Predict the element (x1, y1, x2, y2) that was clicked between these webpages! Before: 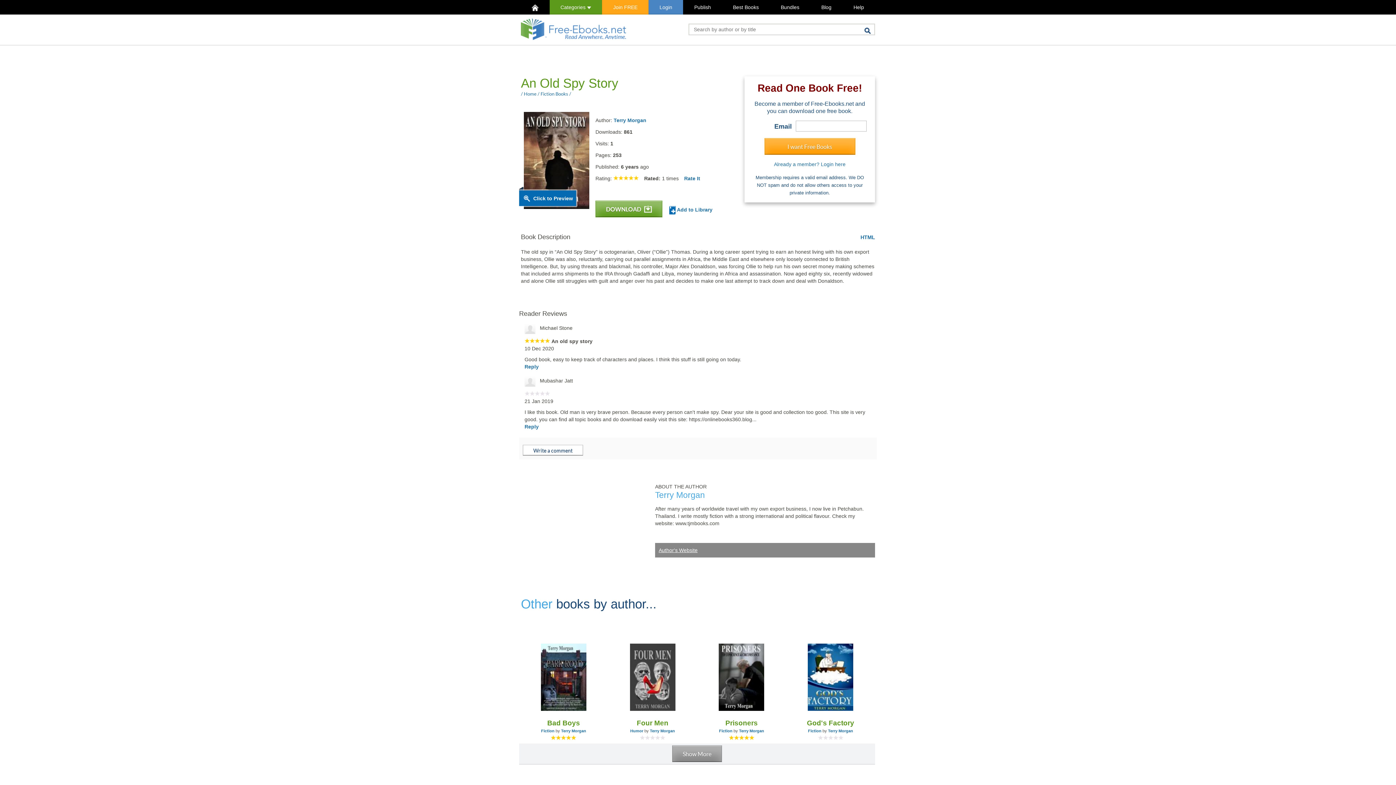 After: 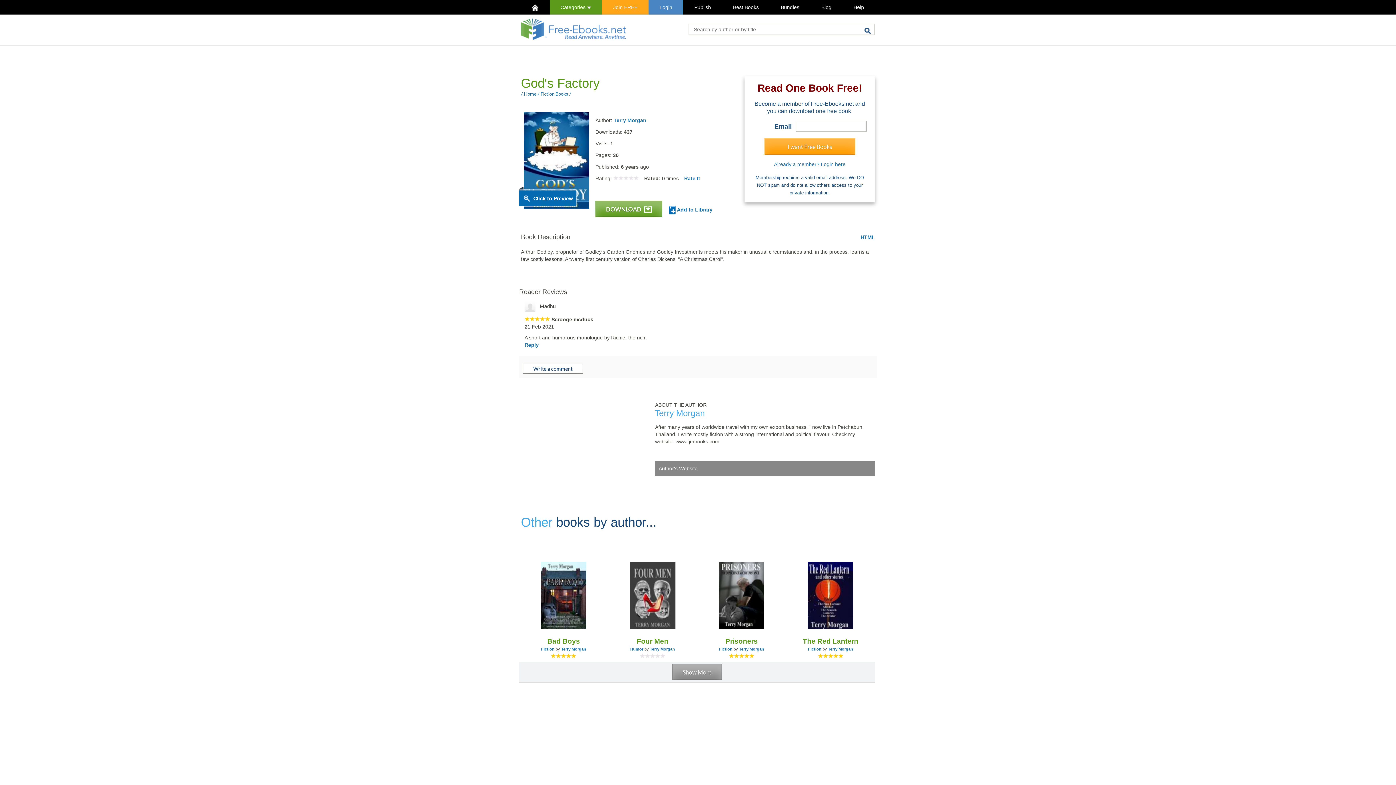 Action: bbox: (806, 642, 854, 712)